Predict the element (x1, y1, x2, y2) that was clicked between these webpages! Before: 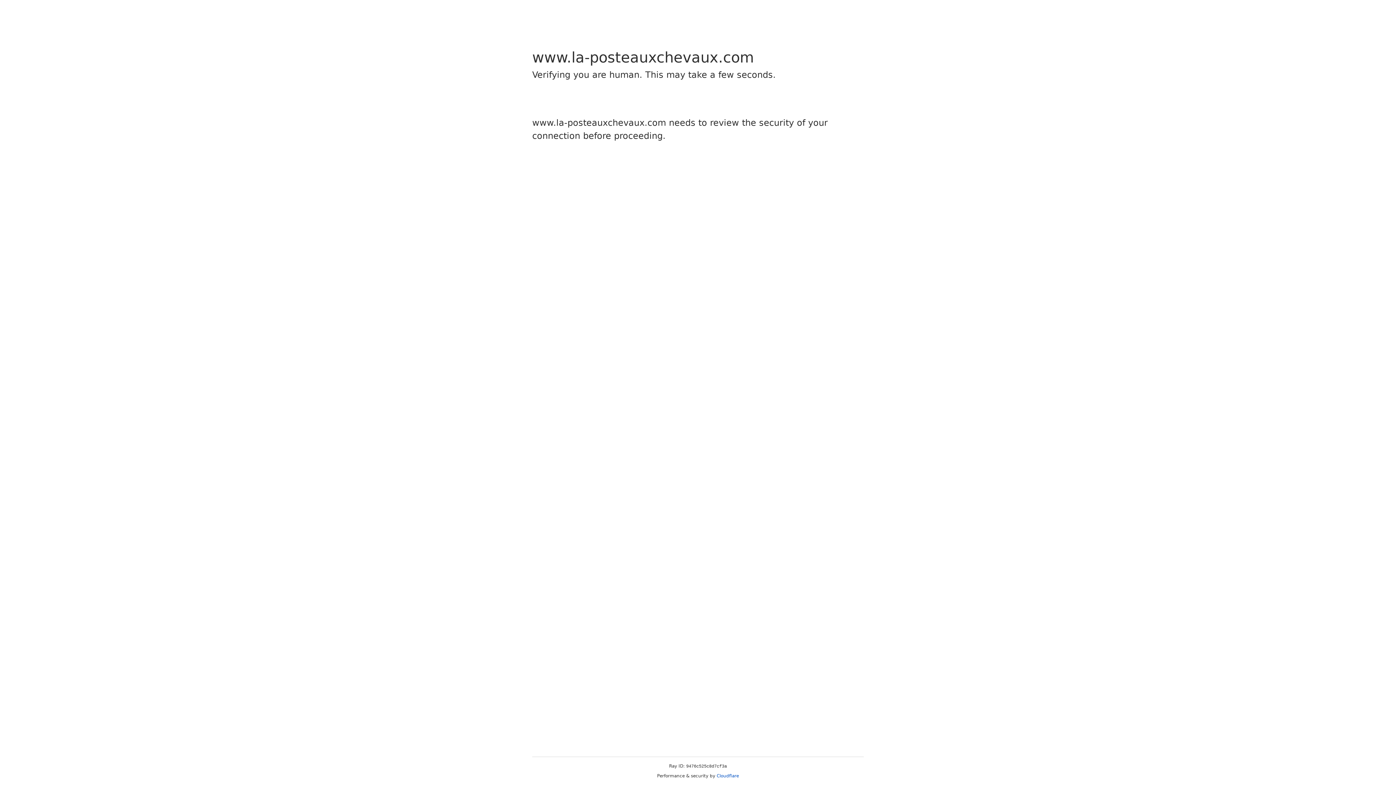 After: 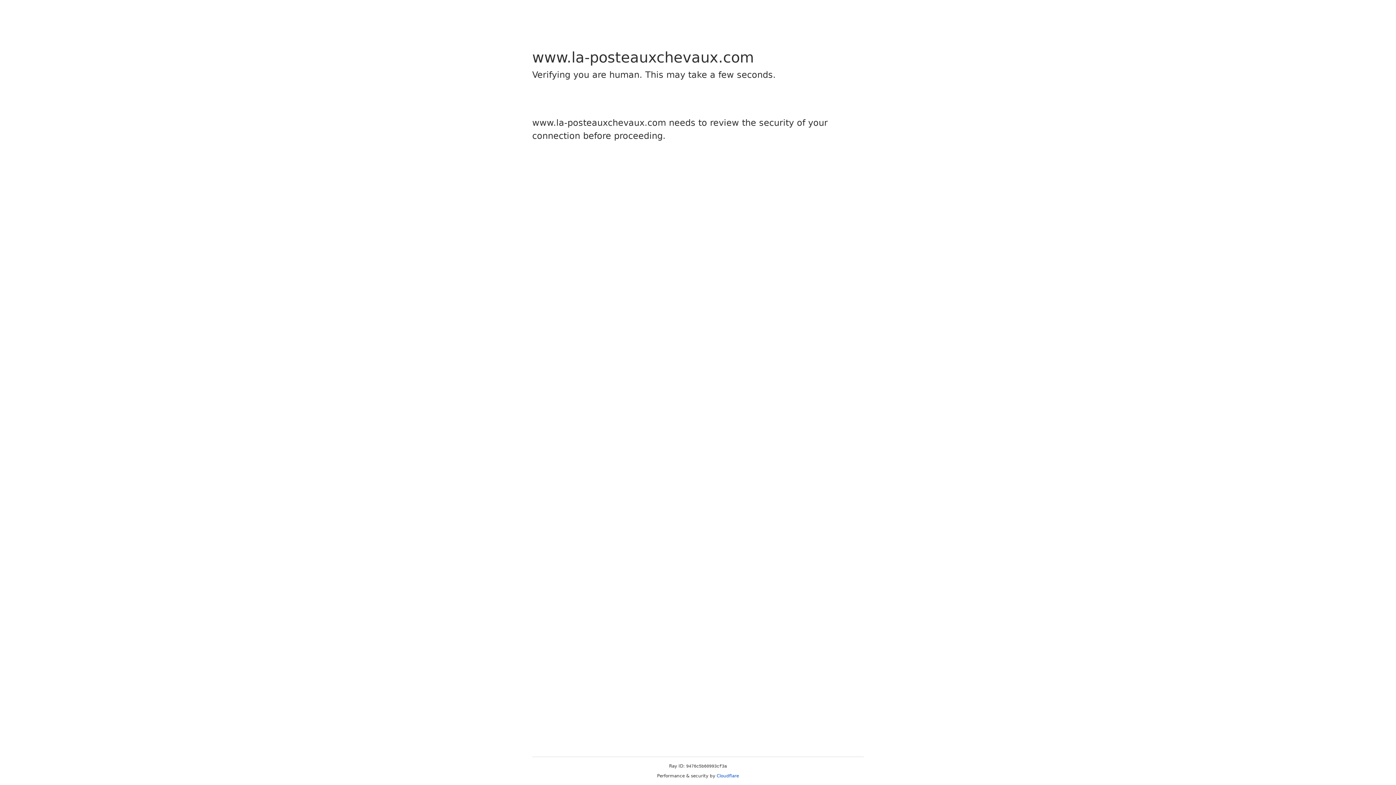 Action: label: Cloudflare bbox: (716, 773, 739, 778)